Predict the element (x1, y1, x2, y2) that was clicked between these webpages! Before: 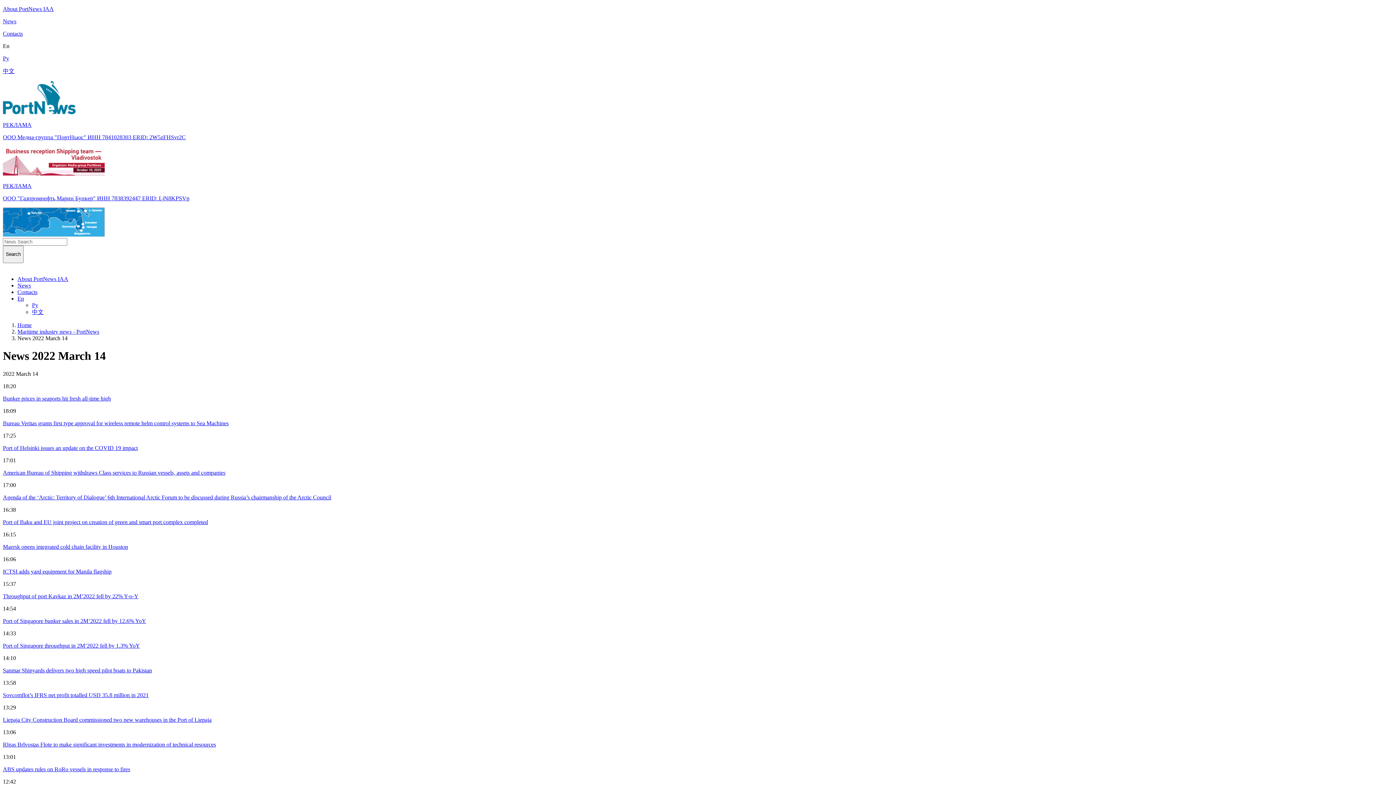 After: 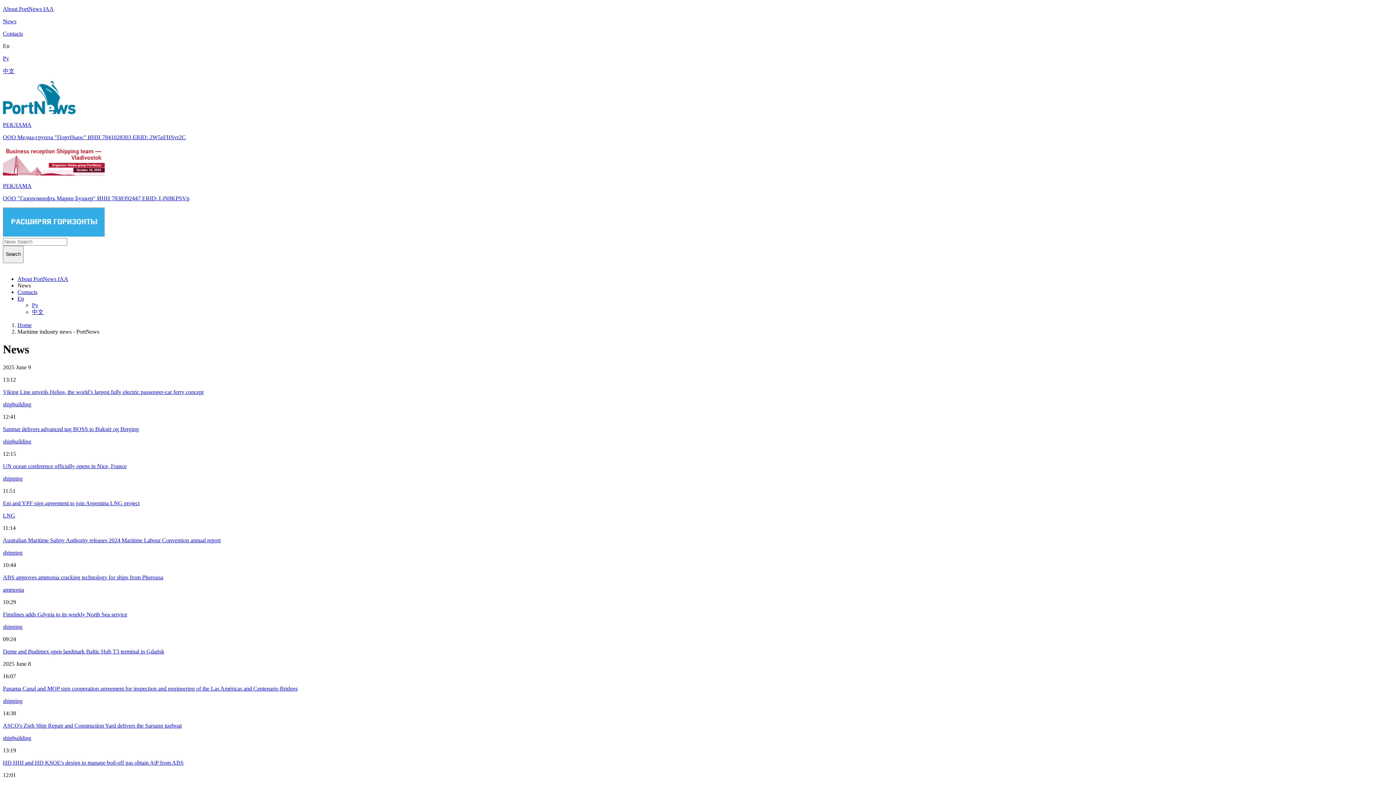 Action: bbox: (17, 282, 30, 288) label: News